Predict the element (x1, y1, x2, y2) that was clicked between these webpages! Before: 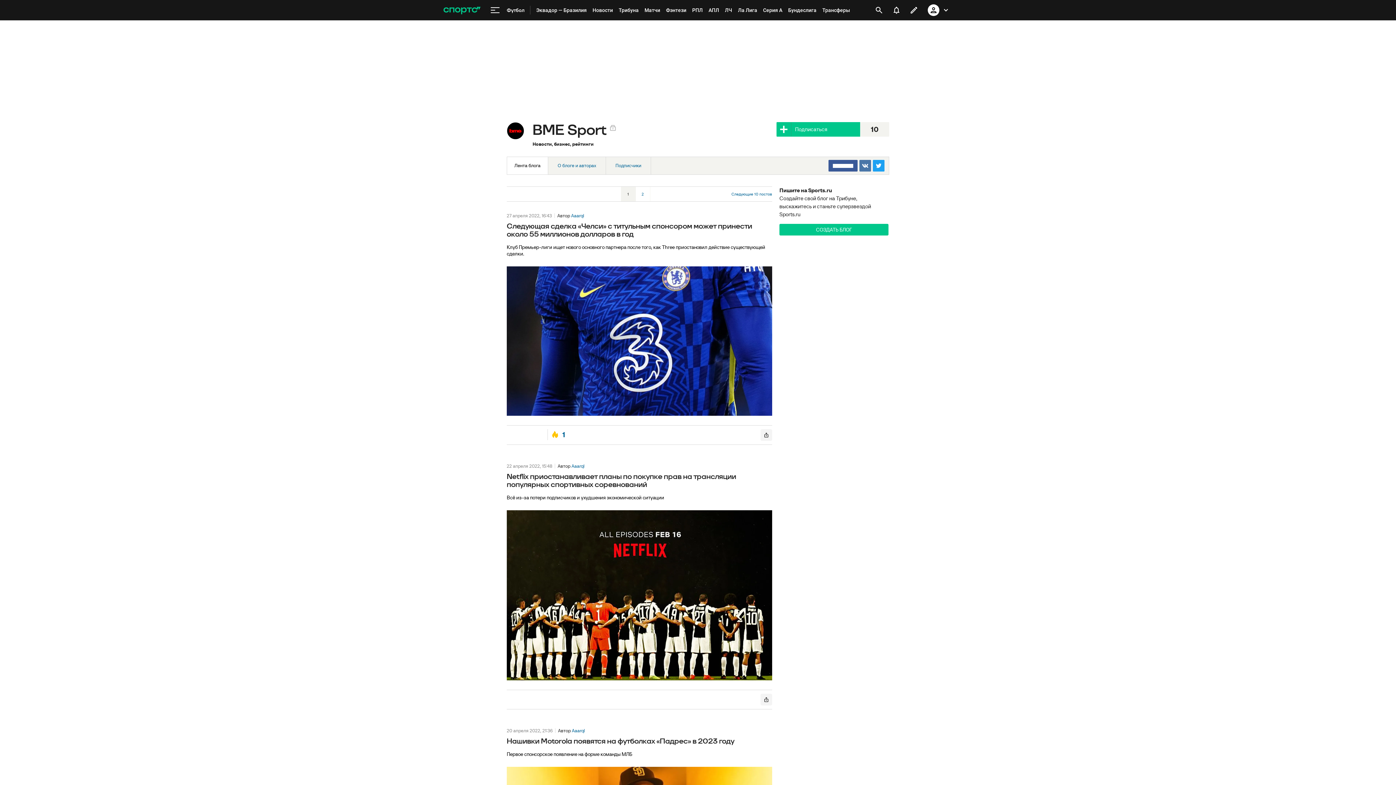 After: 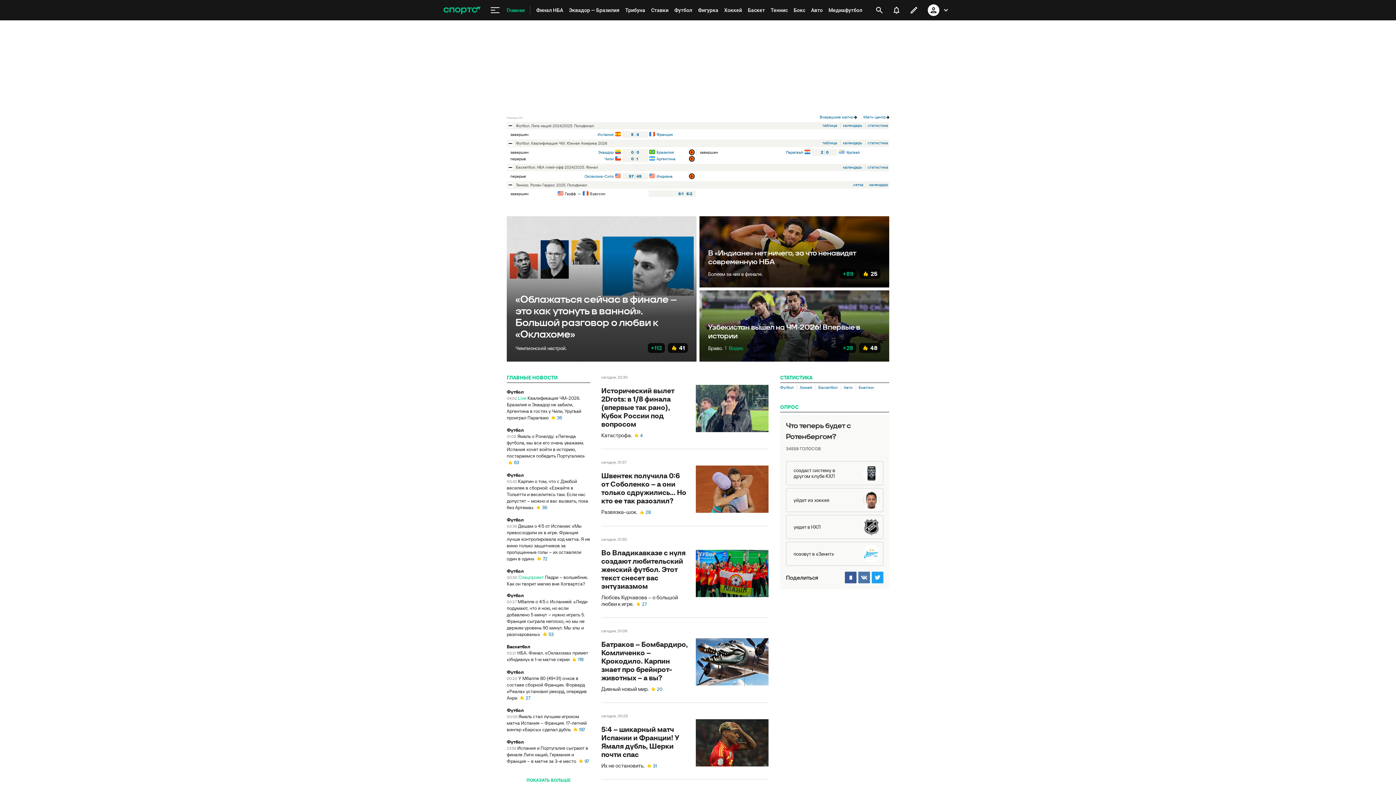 Action: bbox: (443, 1, 480, 18)